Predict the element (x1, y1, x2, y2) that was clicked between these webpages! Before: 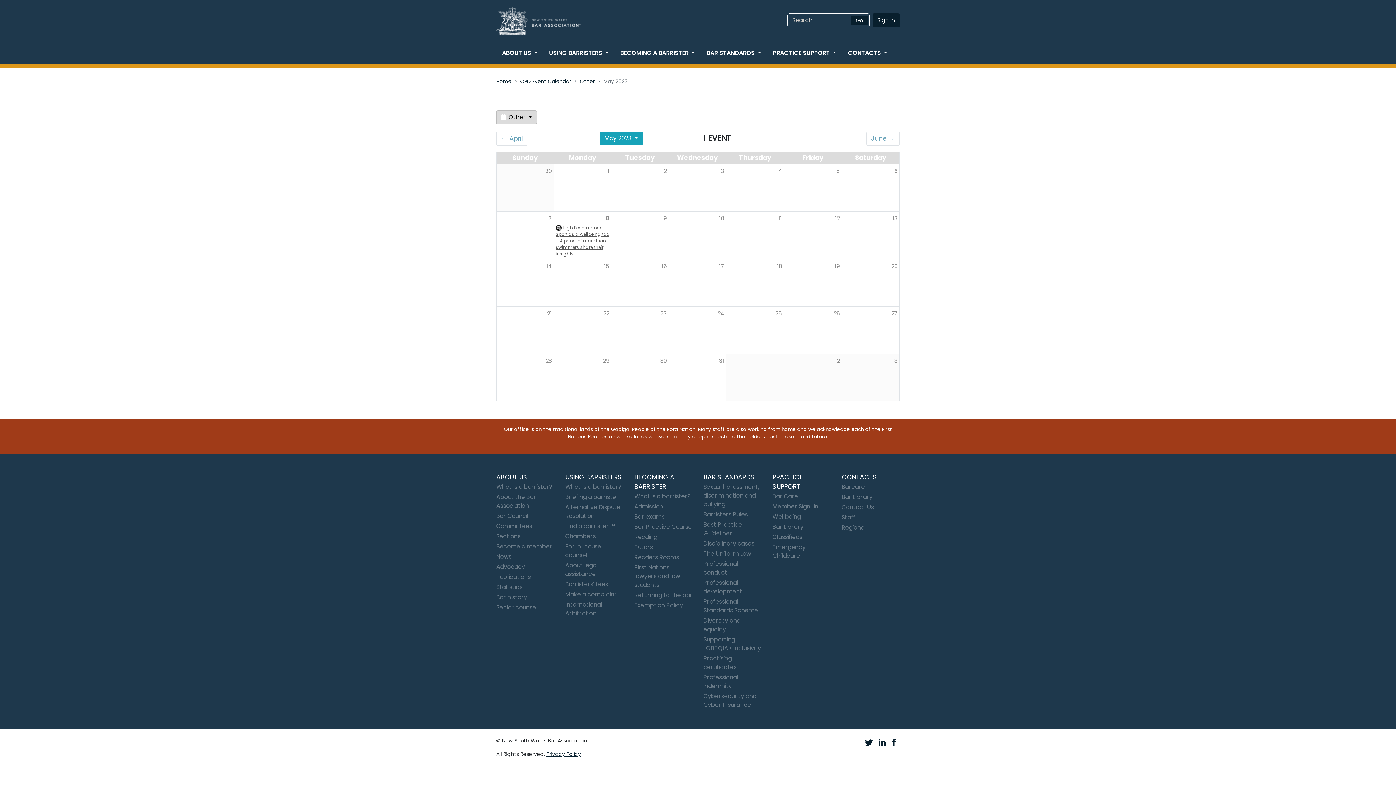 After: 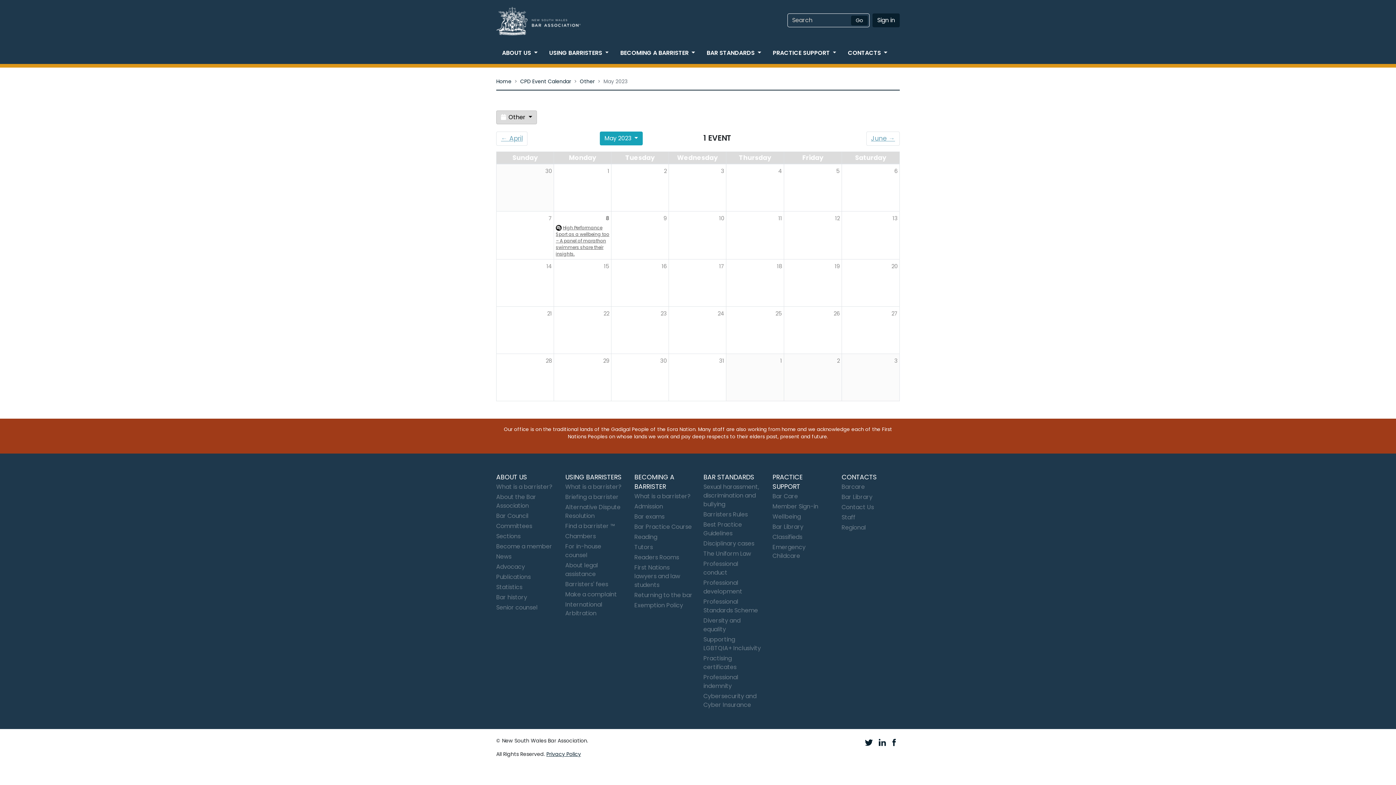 Action: bbox: (603, 356, 609, 364) label: 29